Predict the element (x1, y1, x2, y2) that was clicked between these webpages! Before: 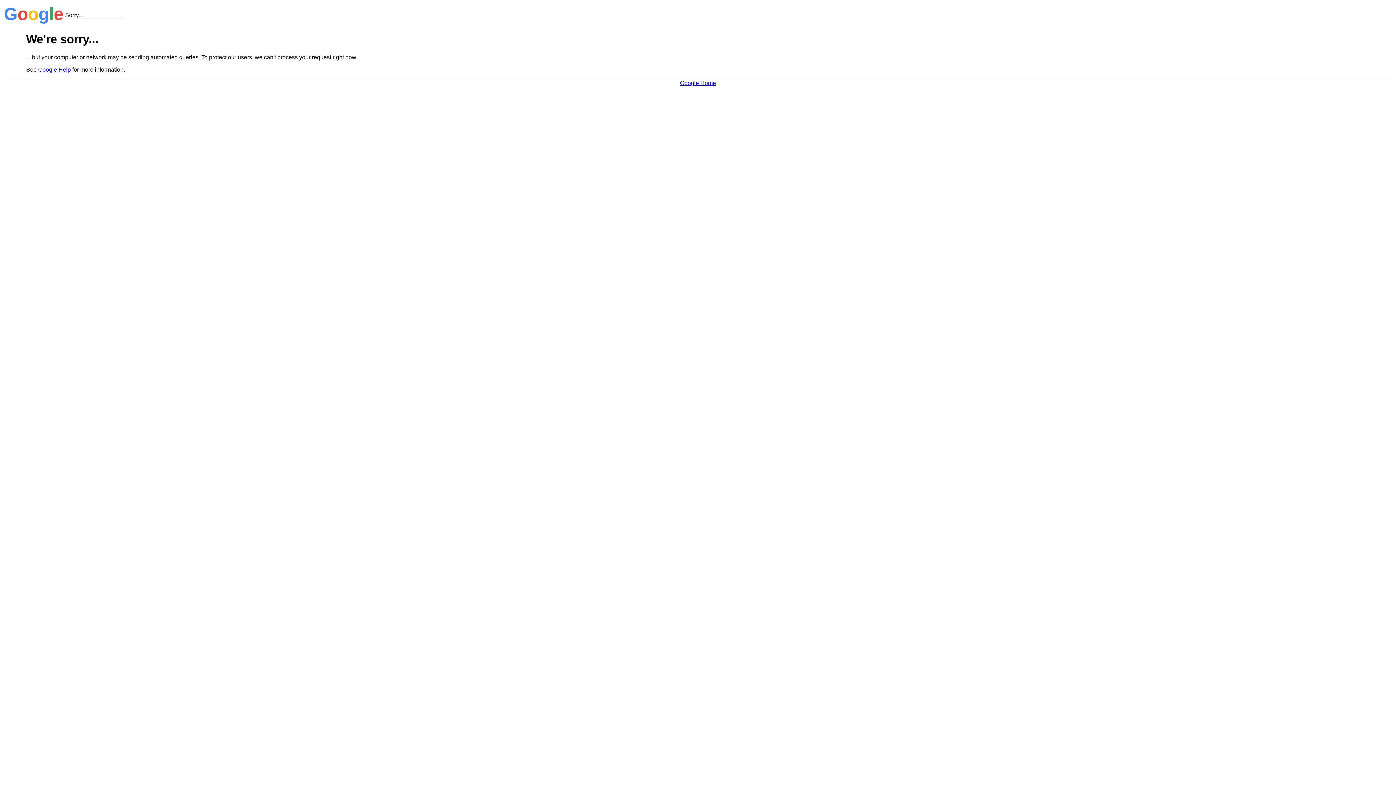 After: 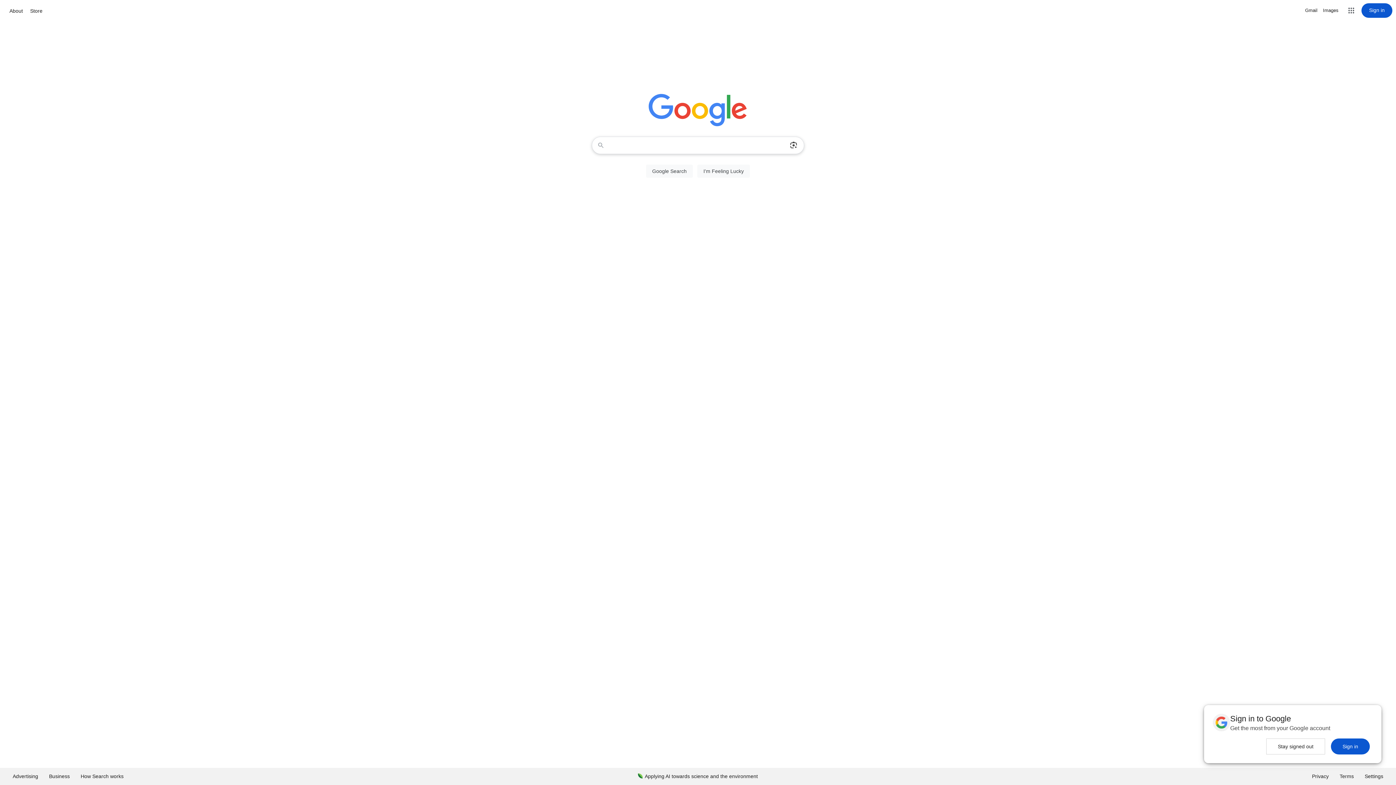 Action: bbox: (680, 79, 716, 86) label: Google Home